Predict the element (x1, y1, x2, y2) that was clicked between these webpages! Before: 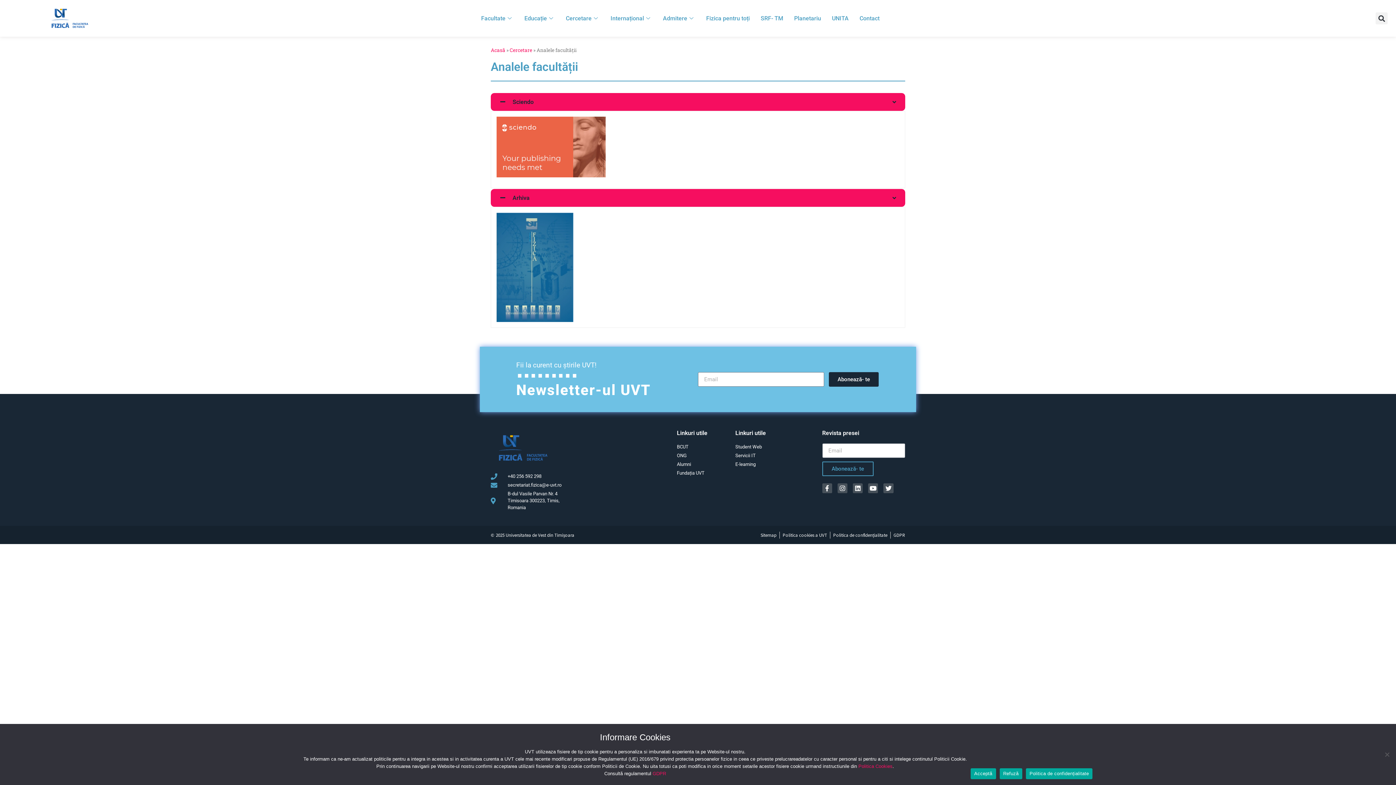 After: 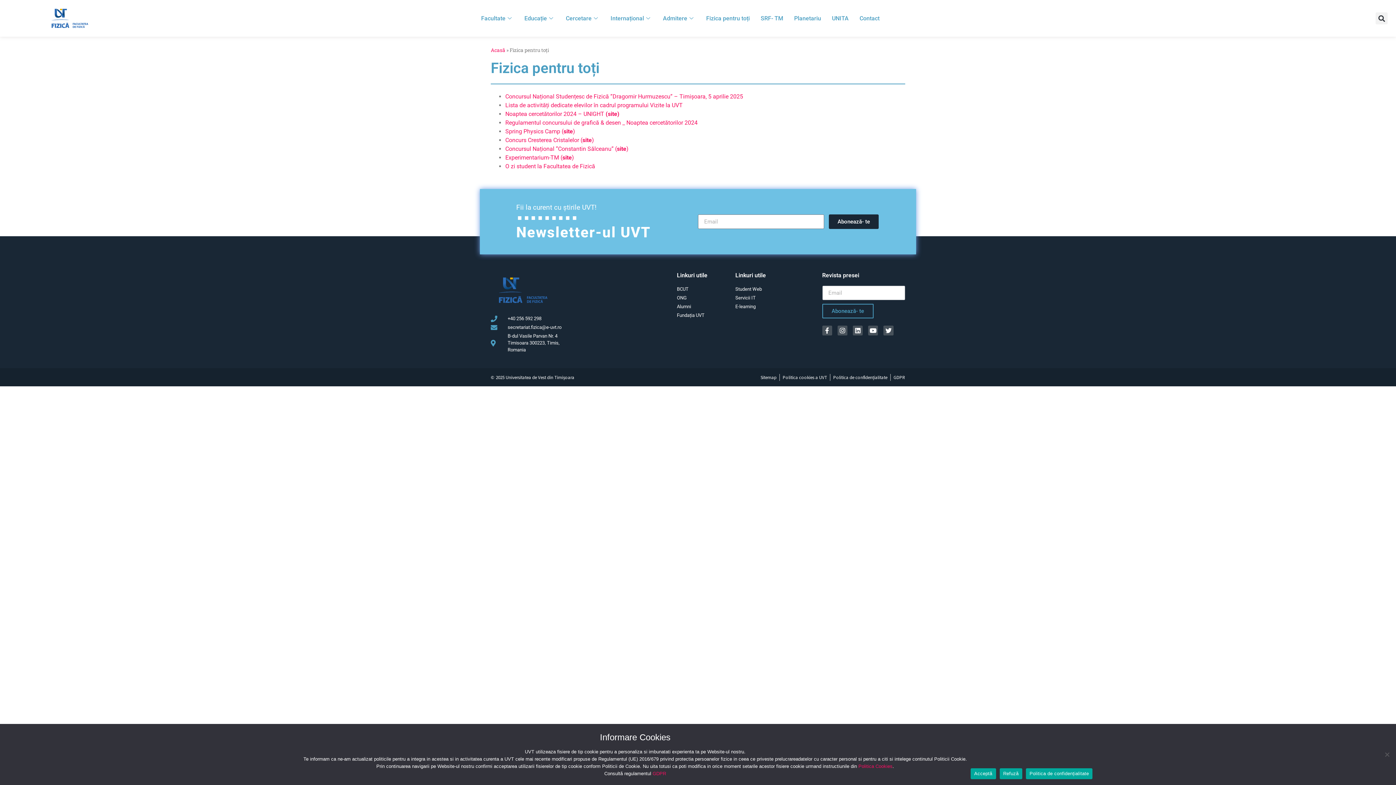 Action: bbox: (700, 3, 755, 32) label: Fizica pentru toți